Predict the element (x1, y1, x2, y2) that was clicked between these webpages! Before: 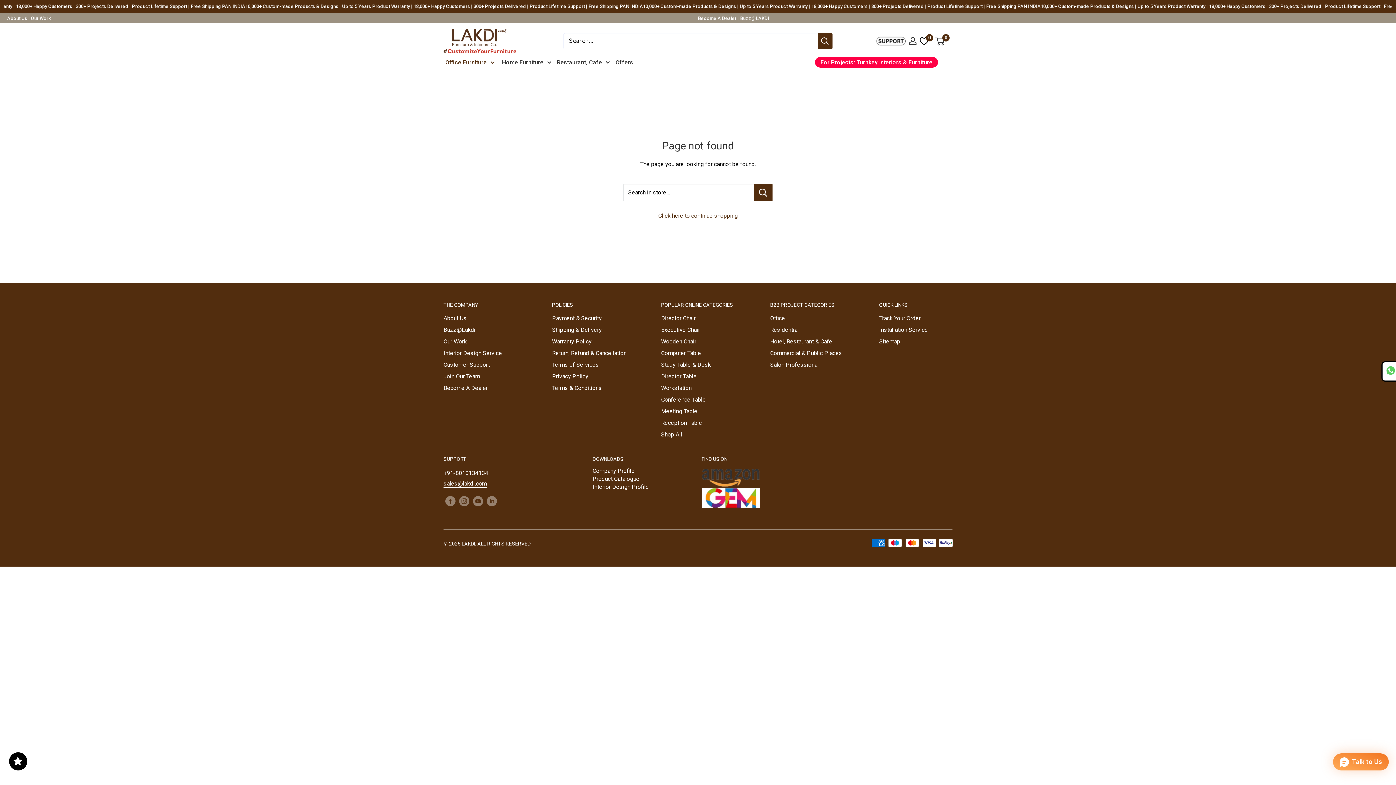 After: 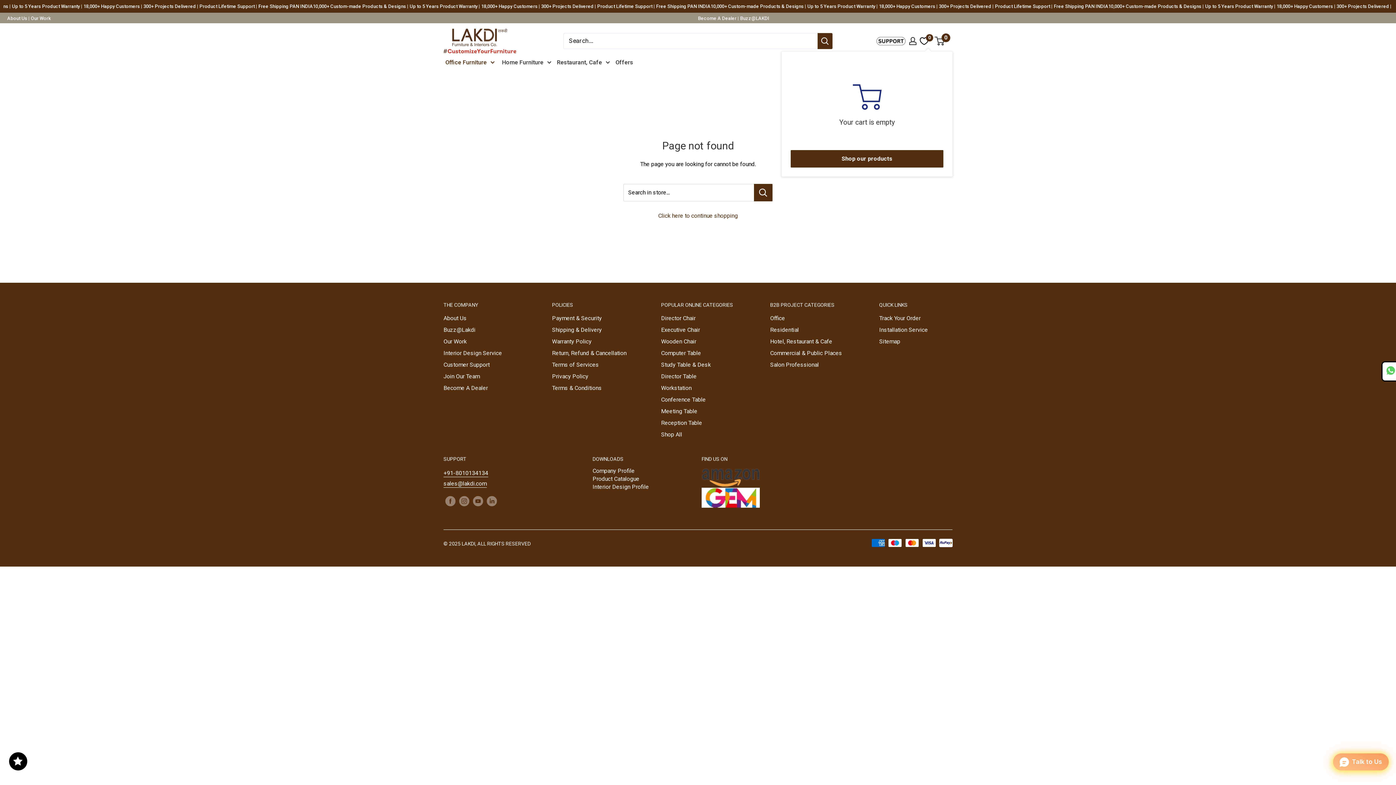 Action: label: 0 bbox: (935, 35, 952, 46)